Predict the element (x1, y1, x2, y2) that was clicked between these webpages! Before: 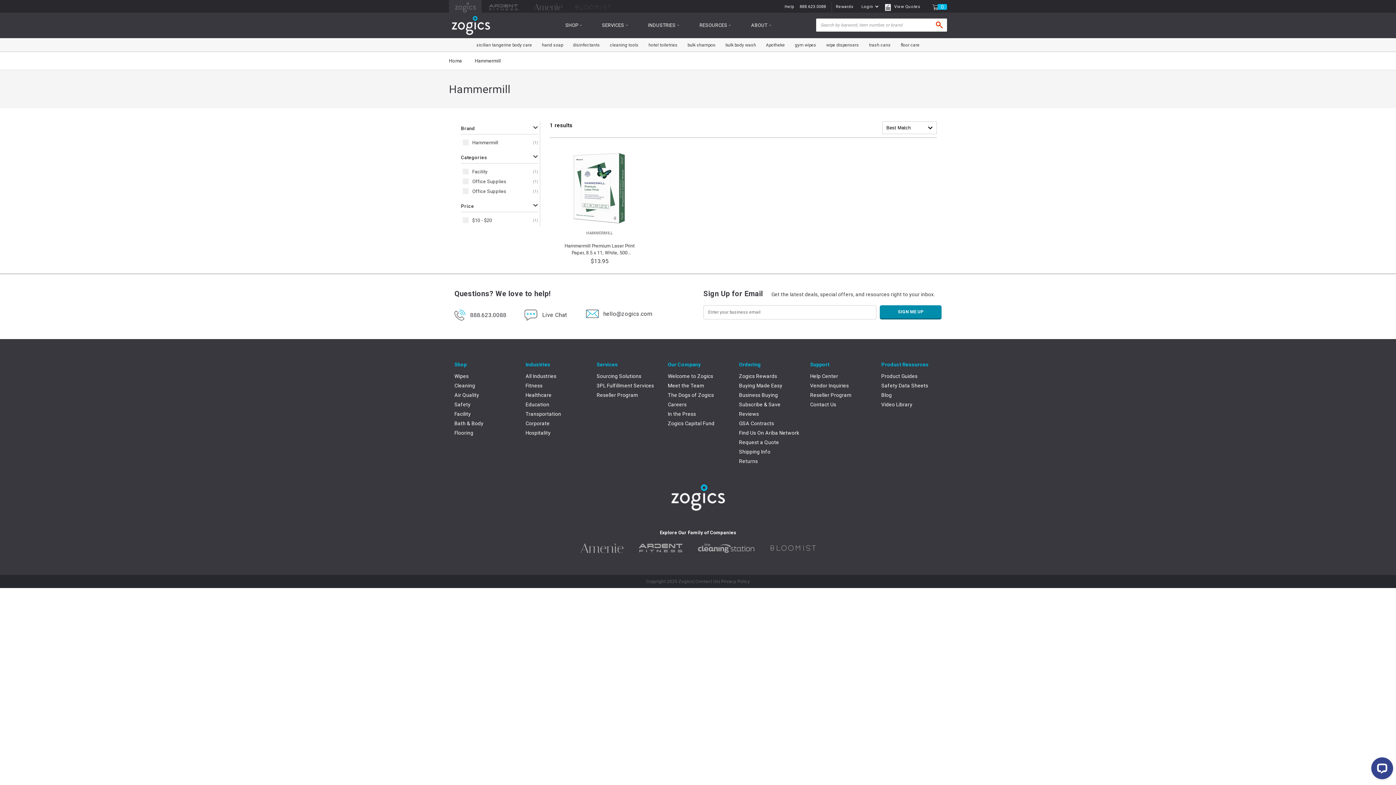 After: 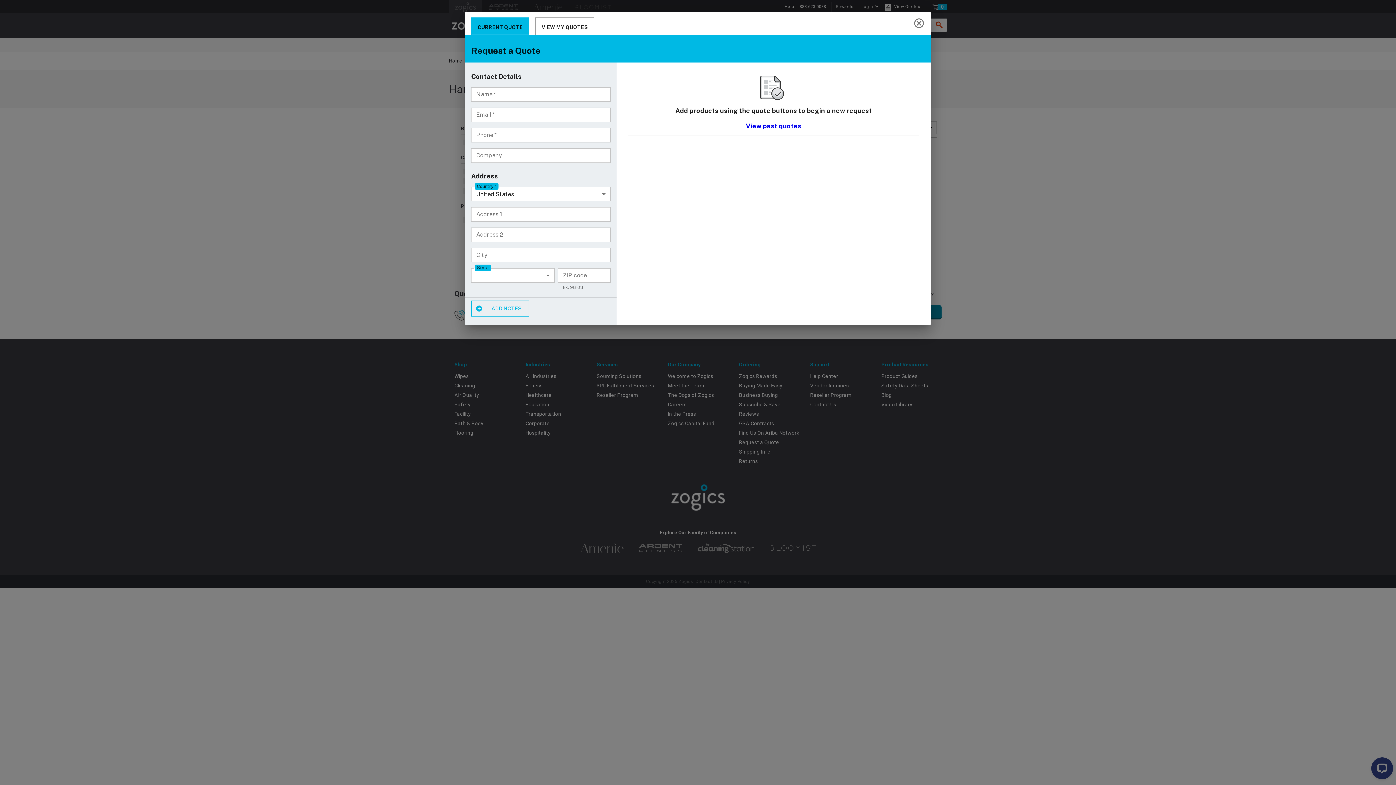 Action: label: View Quotes bbox: (881, 1, 924, 11)